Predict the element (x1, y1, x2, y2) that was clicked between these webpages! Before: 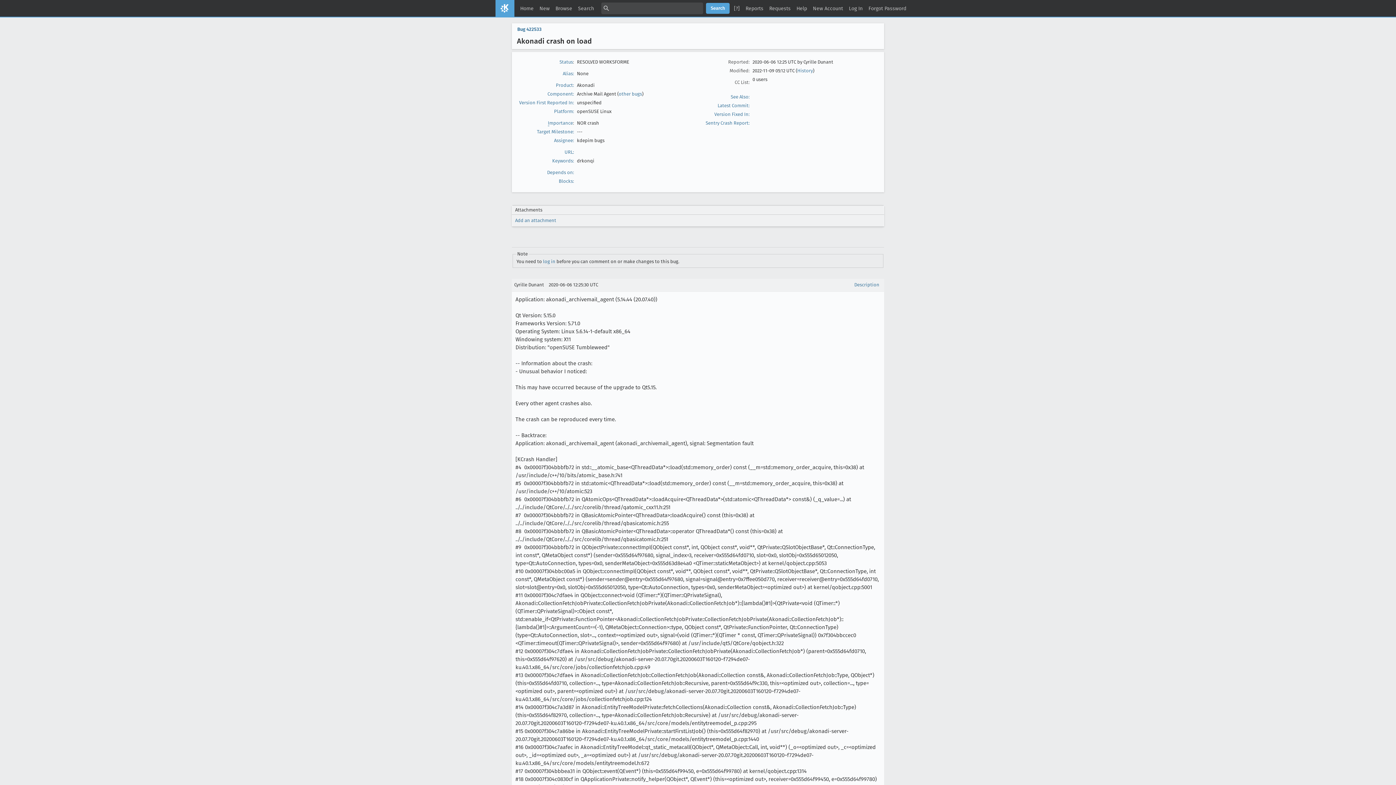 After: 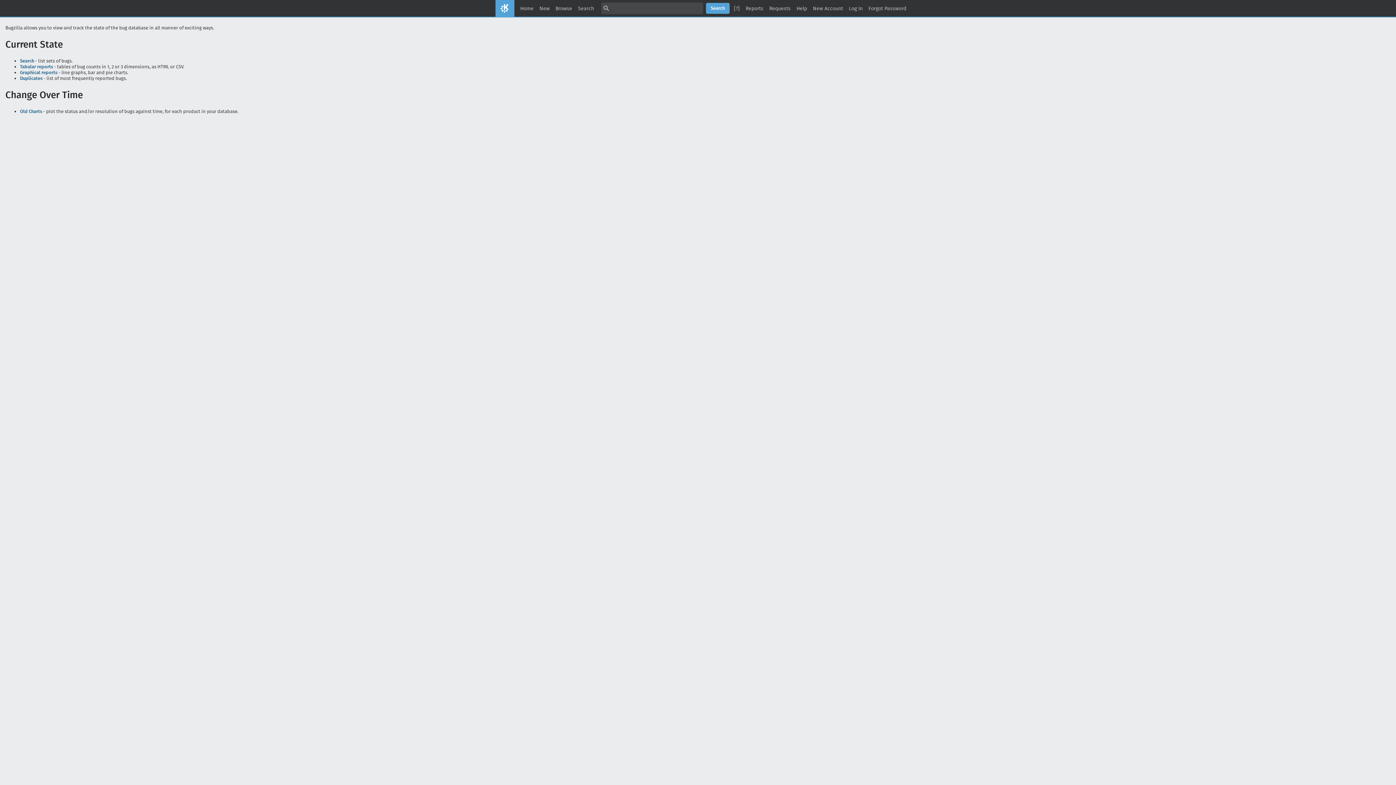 Action: bbox: (742, 2, 766, 14) label: Reports